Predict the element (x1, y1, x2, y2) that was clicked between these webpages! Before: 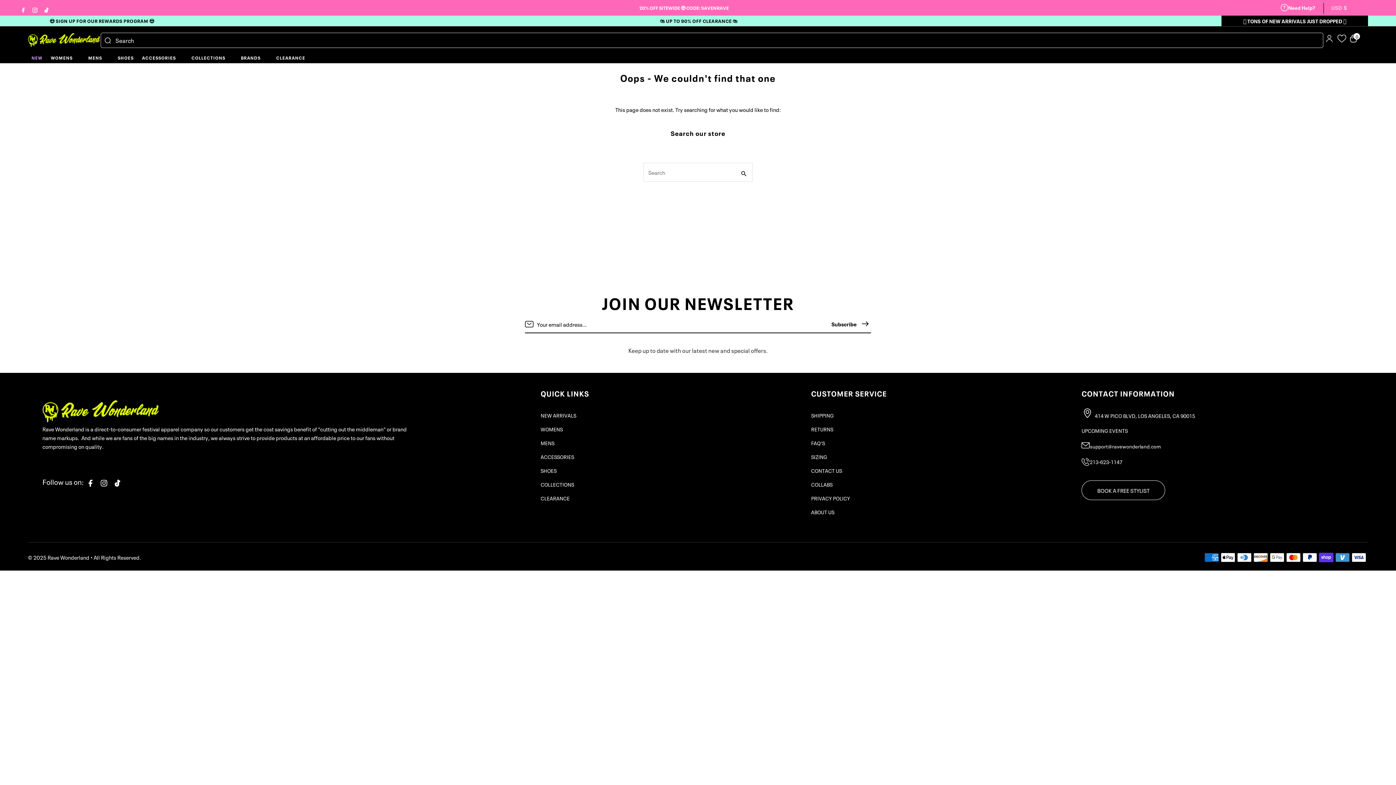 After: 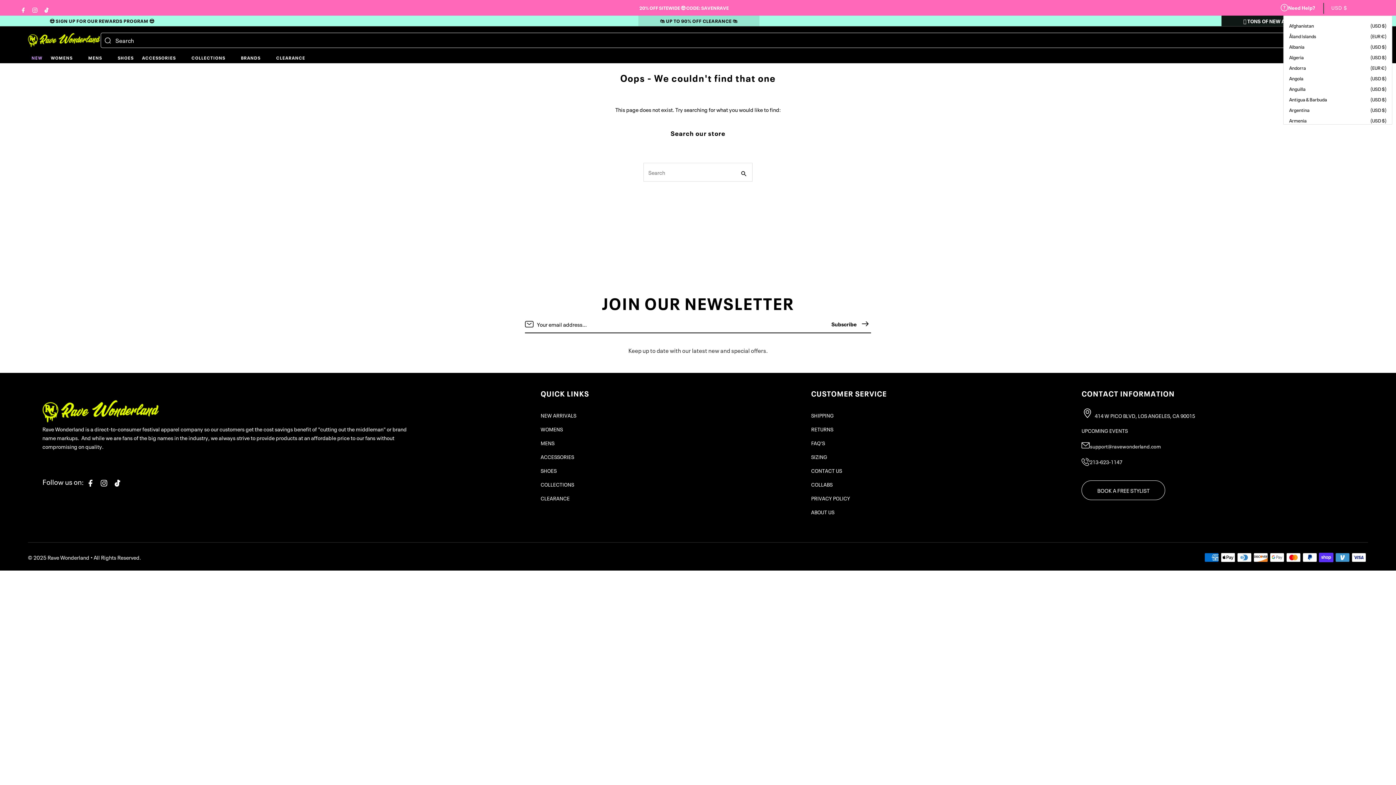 Action: label: USD $ bbox: (1331, 1, 1347, 13)